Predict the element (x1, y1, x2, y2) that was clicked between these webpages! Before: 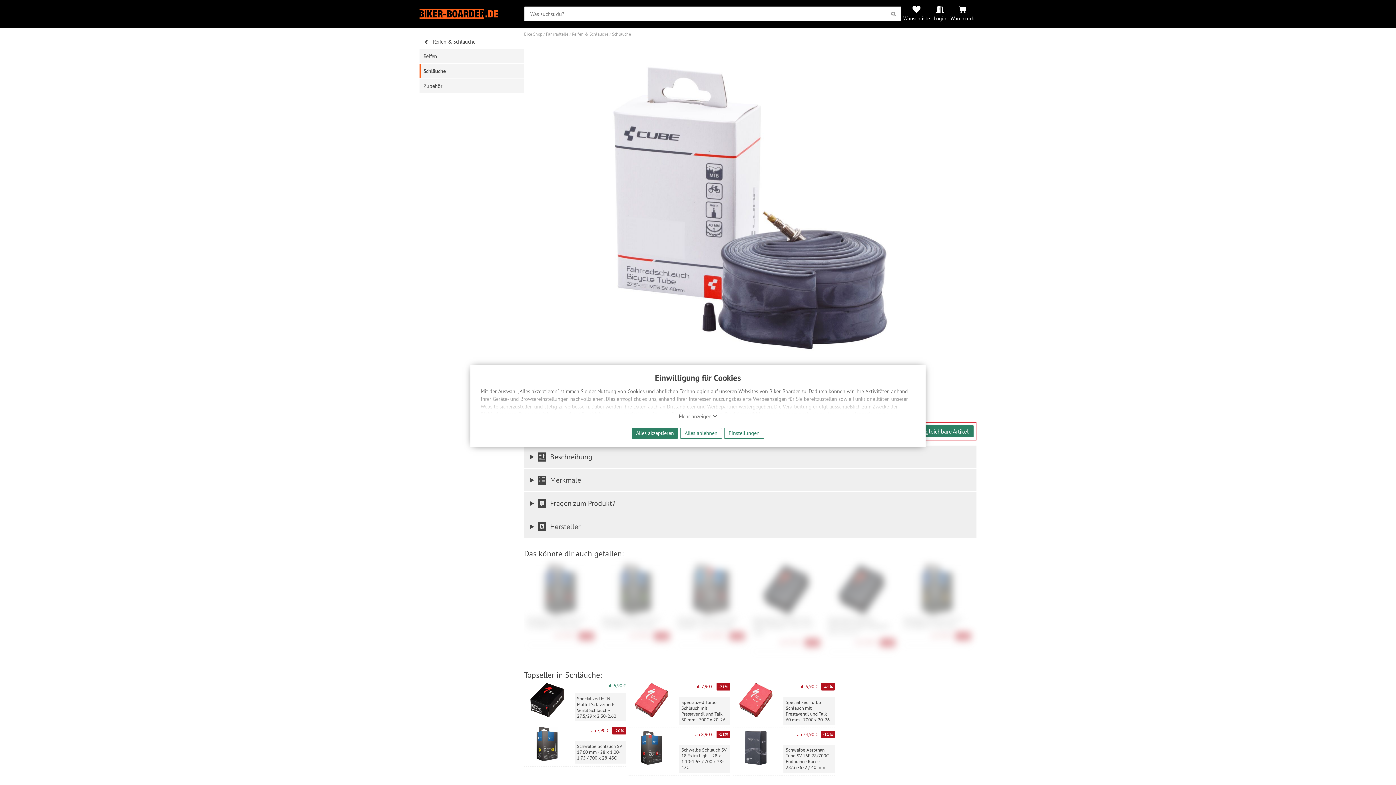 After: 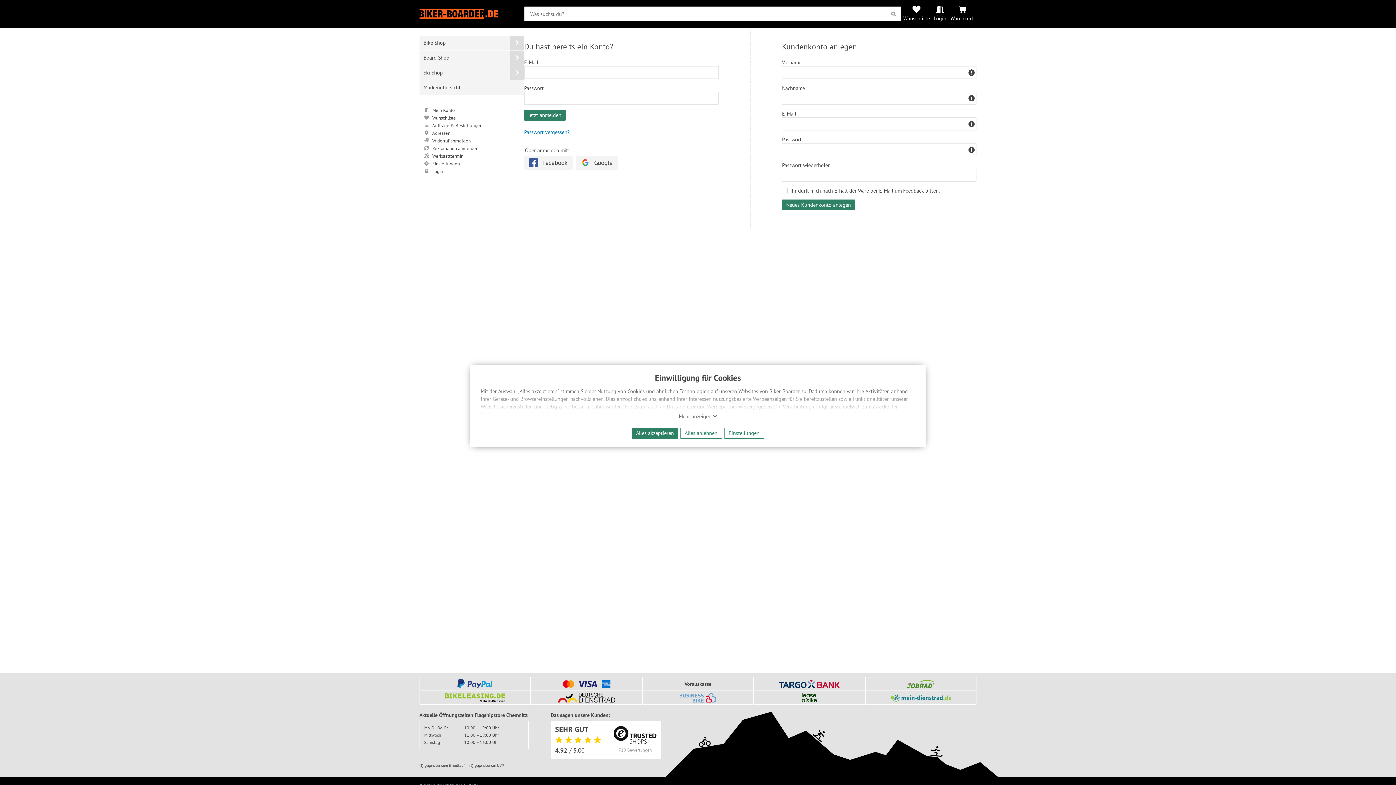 Action: label: Wunschliste bbox: (901, 3, 932, 24)